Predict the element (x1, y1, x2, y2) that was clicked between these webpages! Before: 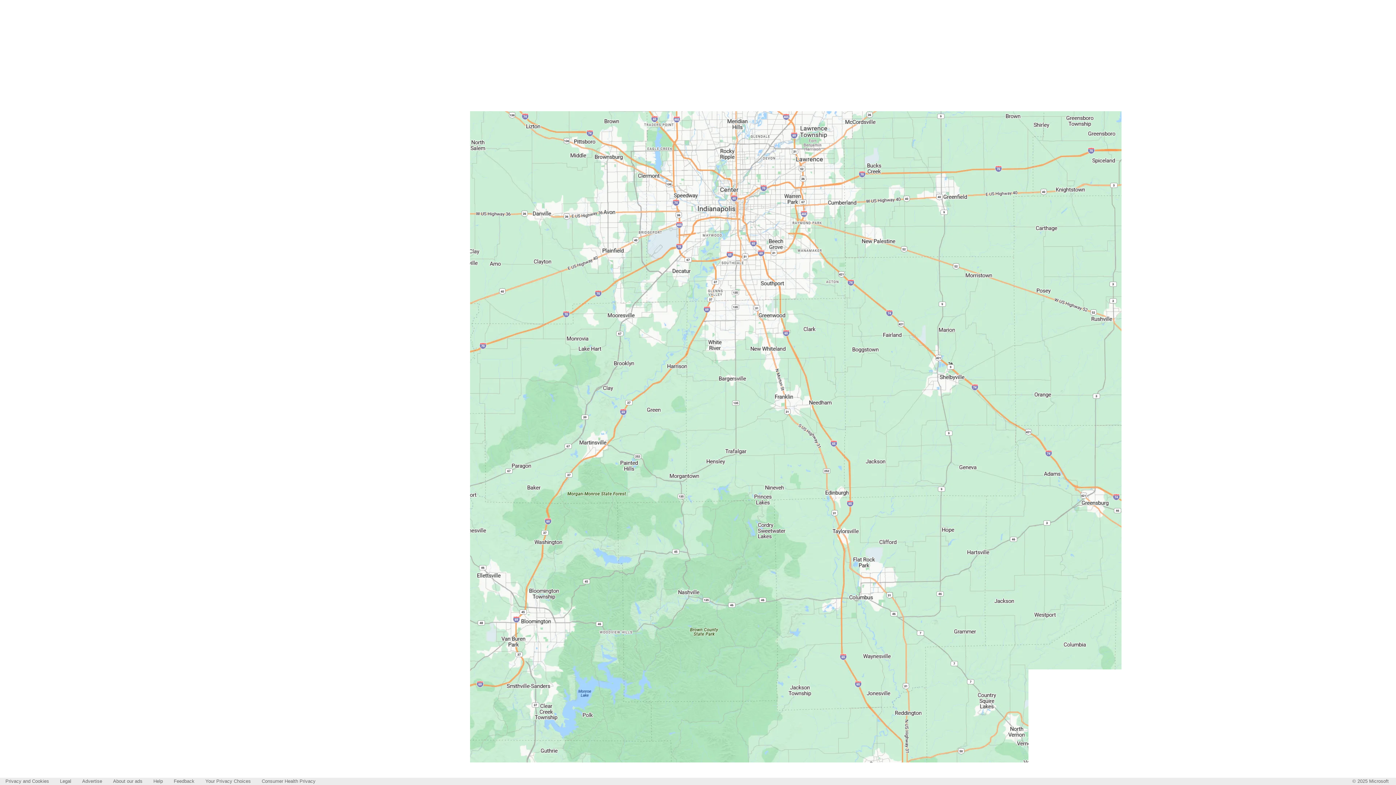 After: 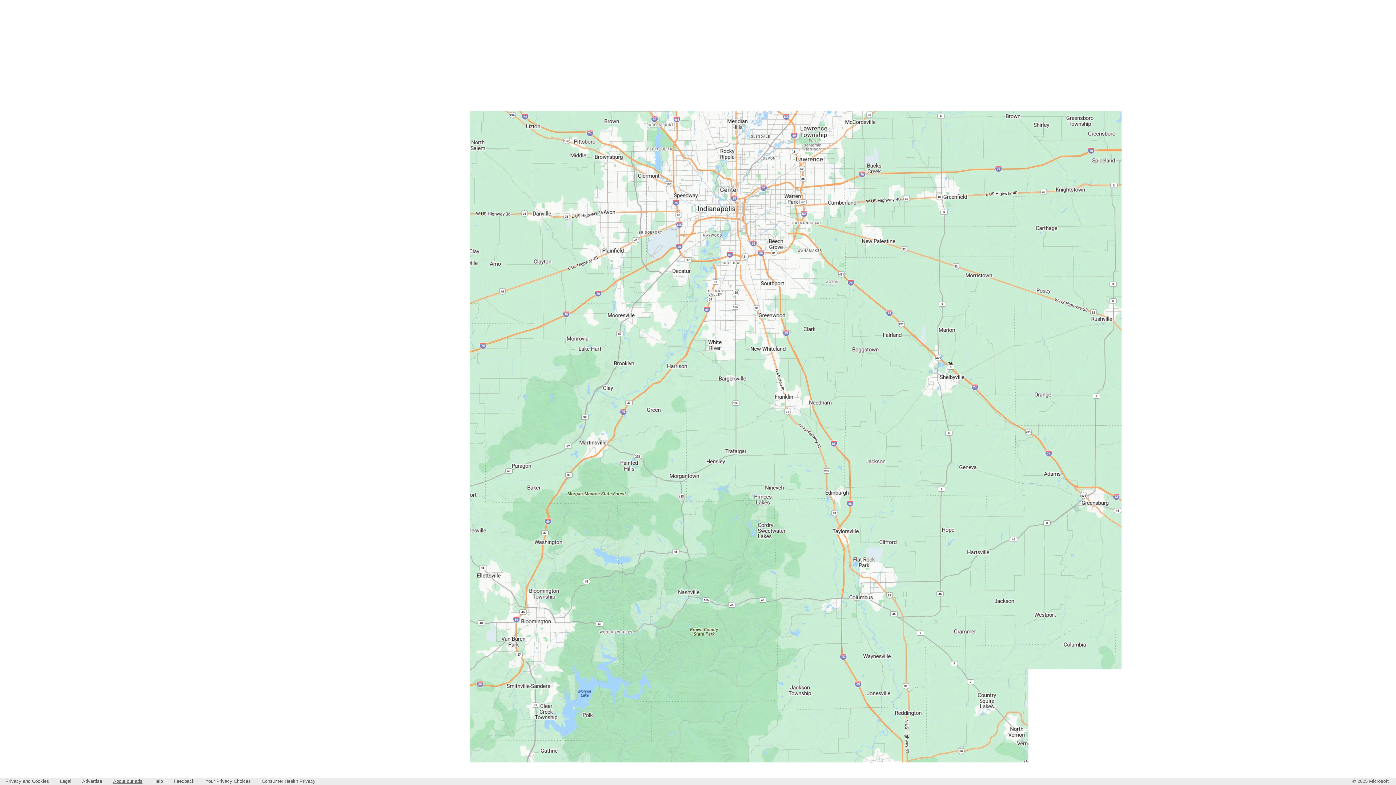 Action: label: About our ads bbox: (113, 778, 142, 784)